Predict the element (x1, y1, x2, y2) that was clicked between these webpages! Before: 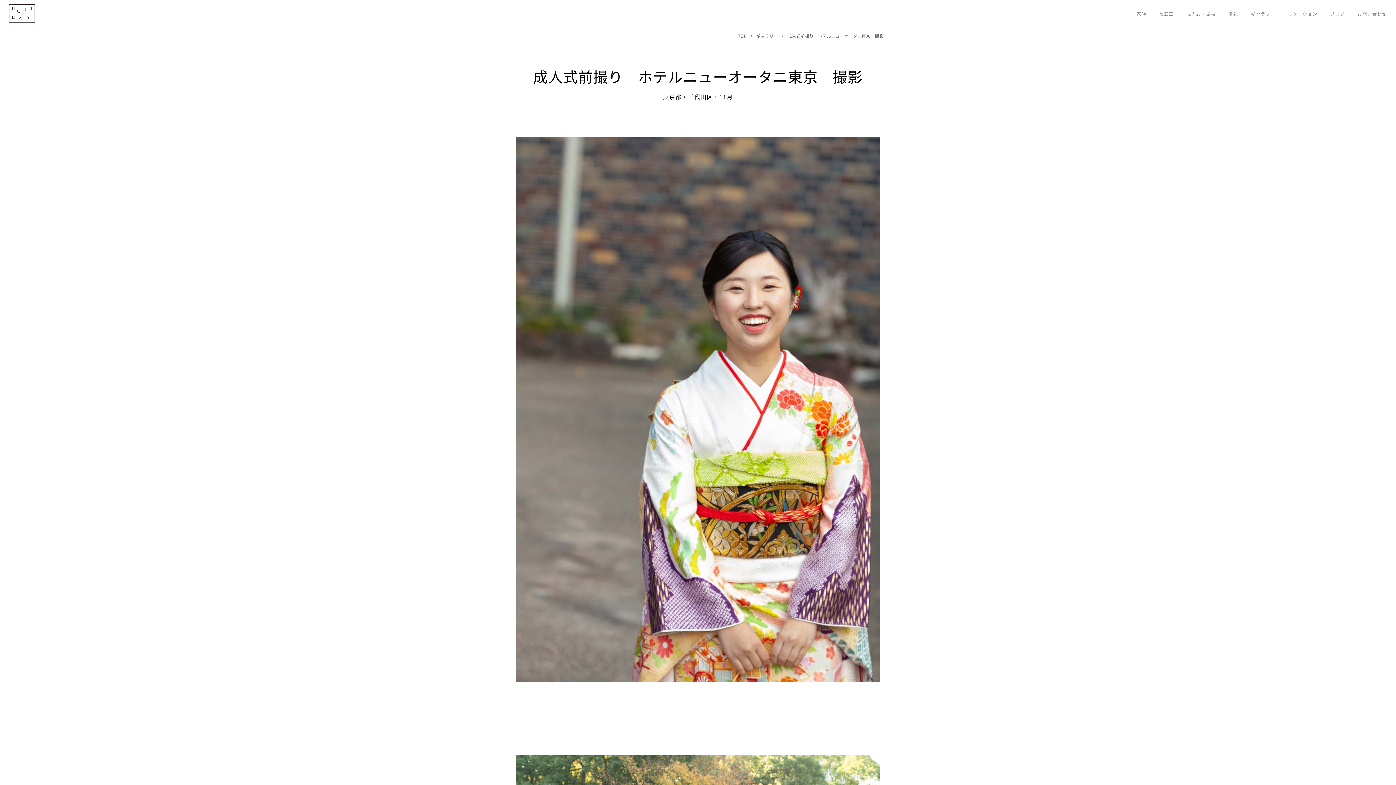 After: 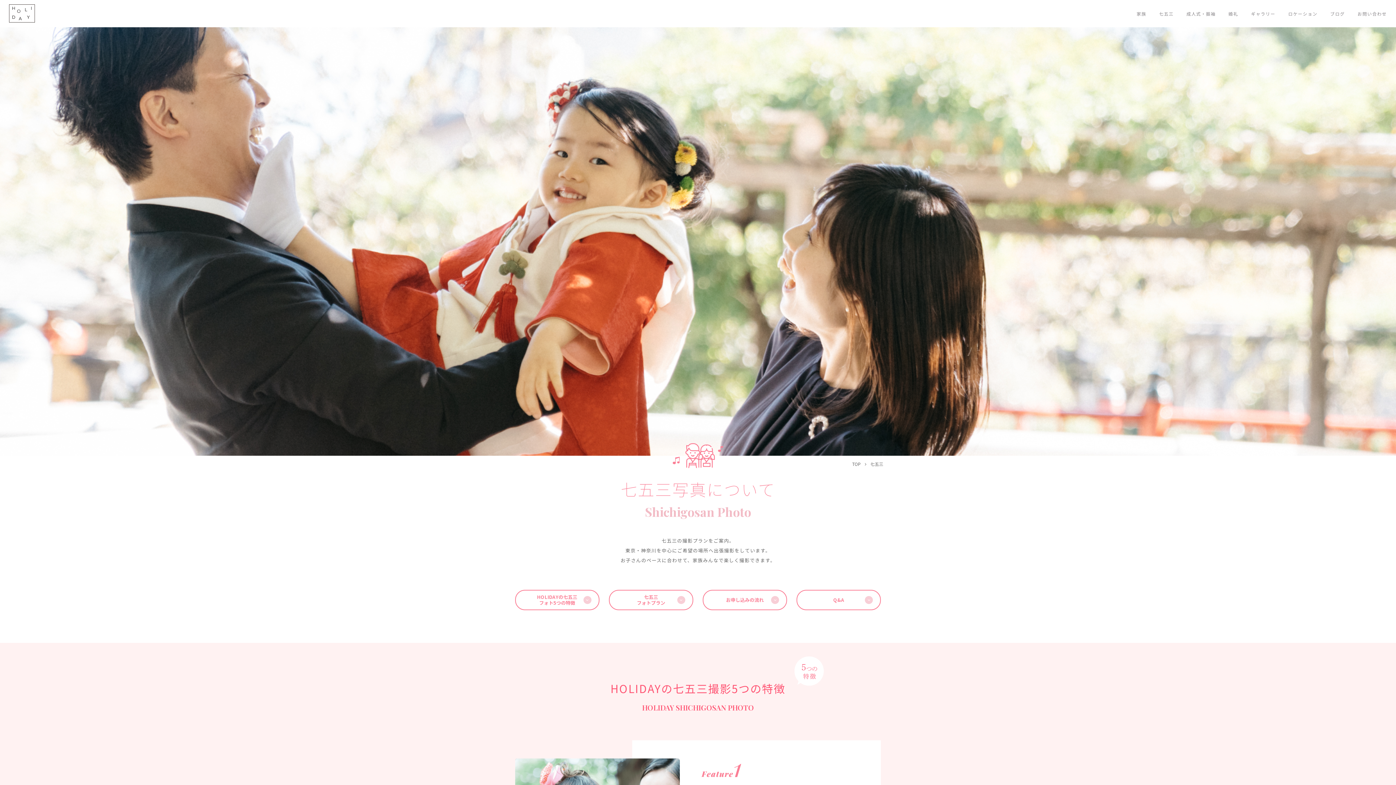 Action: label: 七五三 bbox: (1159, 11, 1174, 15)